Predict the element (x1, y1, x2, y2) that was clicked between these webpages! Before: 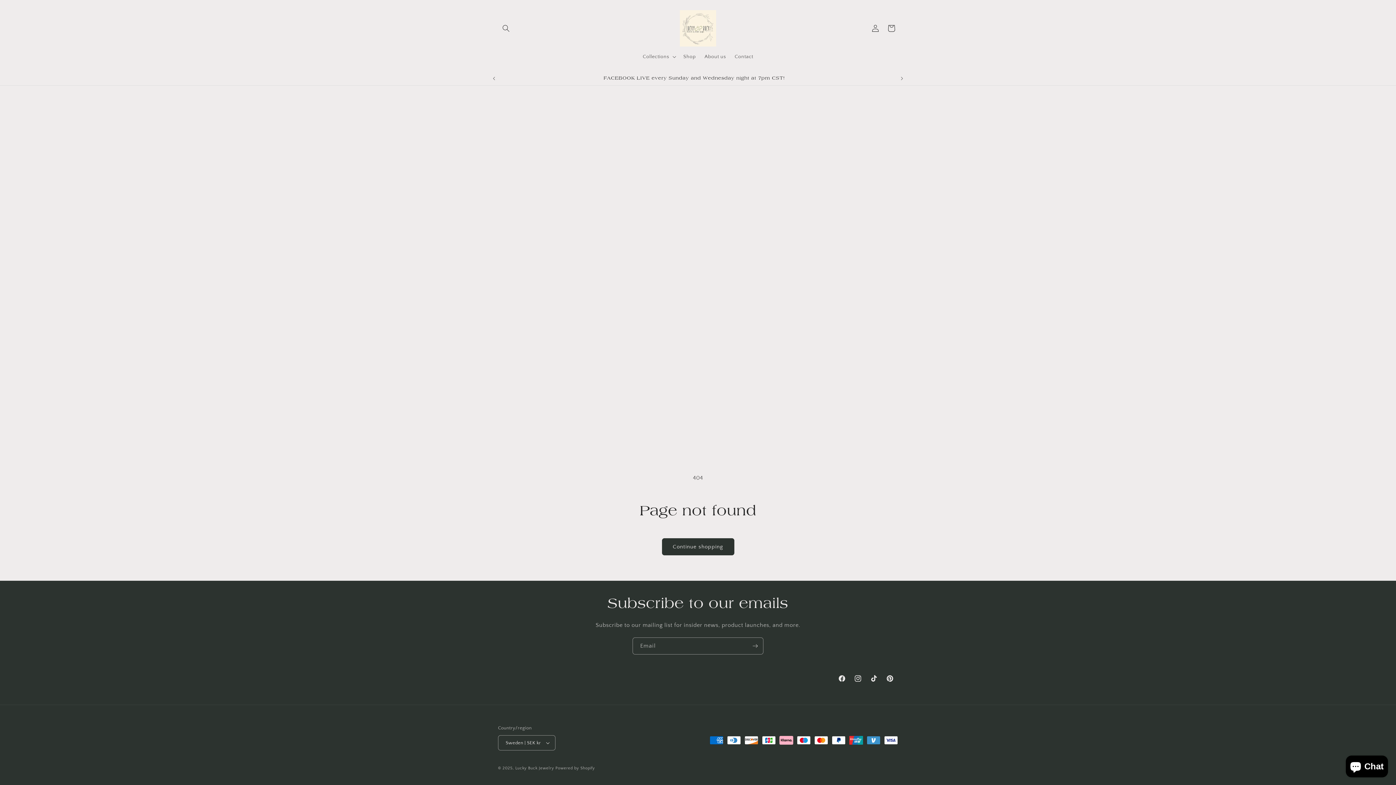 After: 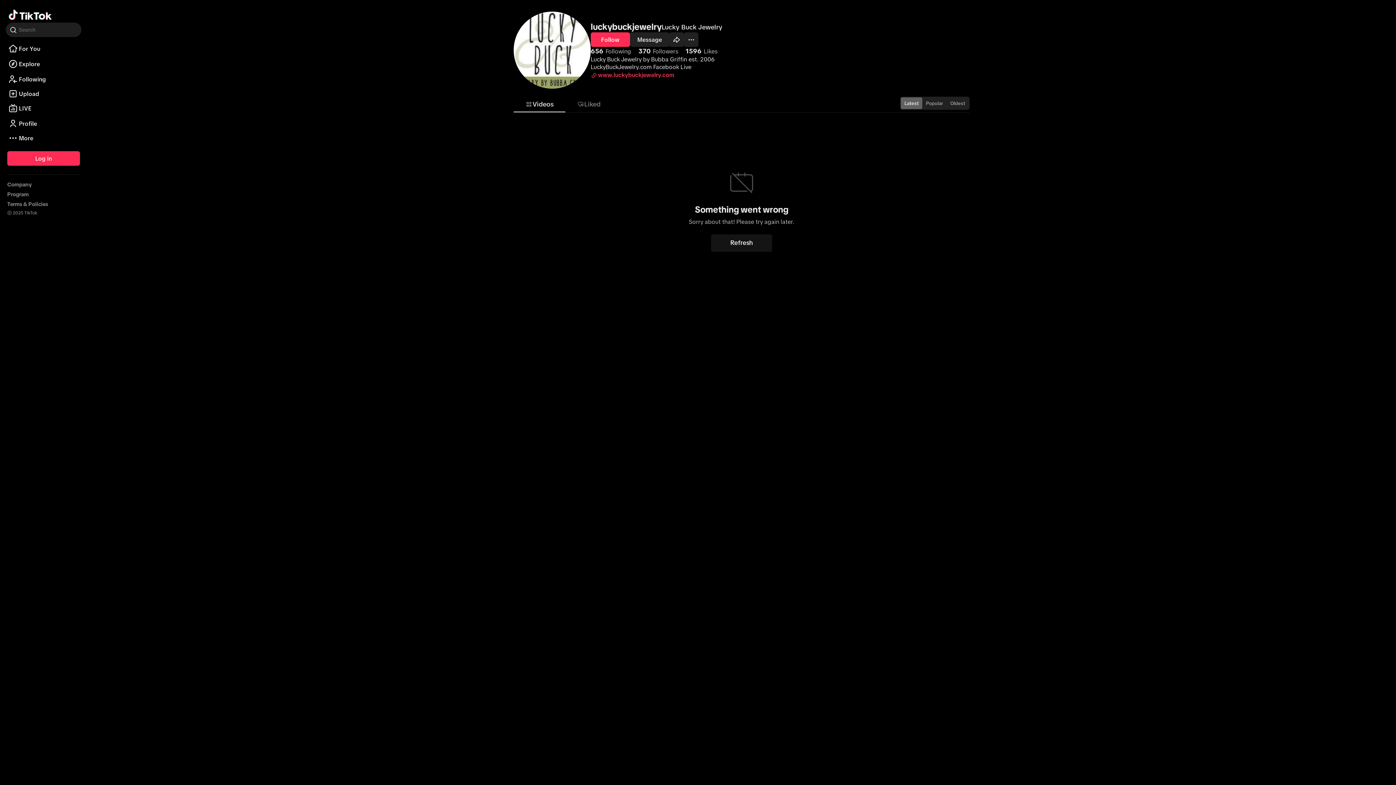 Action: bbox: (866, 670, 882, 686) label: TikTok